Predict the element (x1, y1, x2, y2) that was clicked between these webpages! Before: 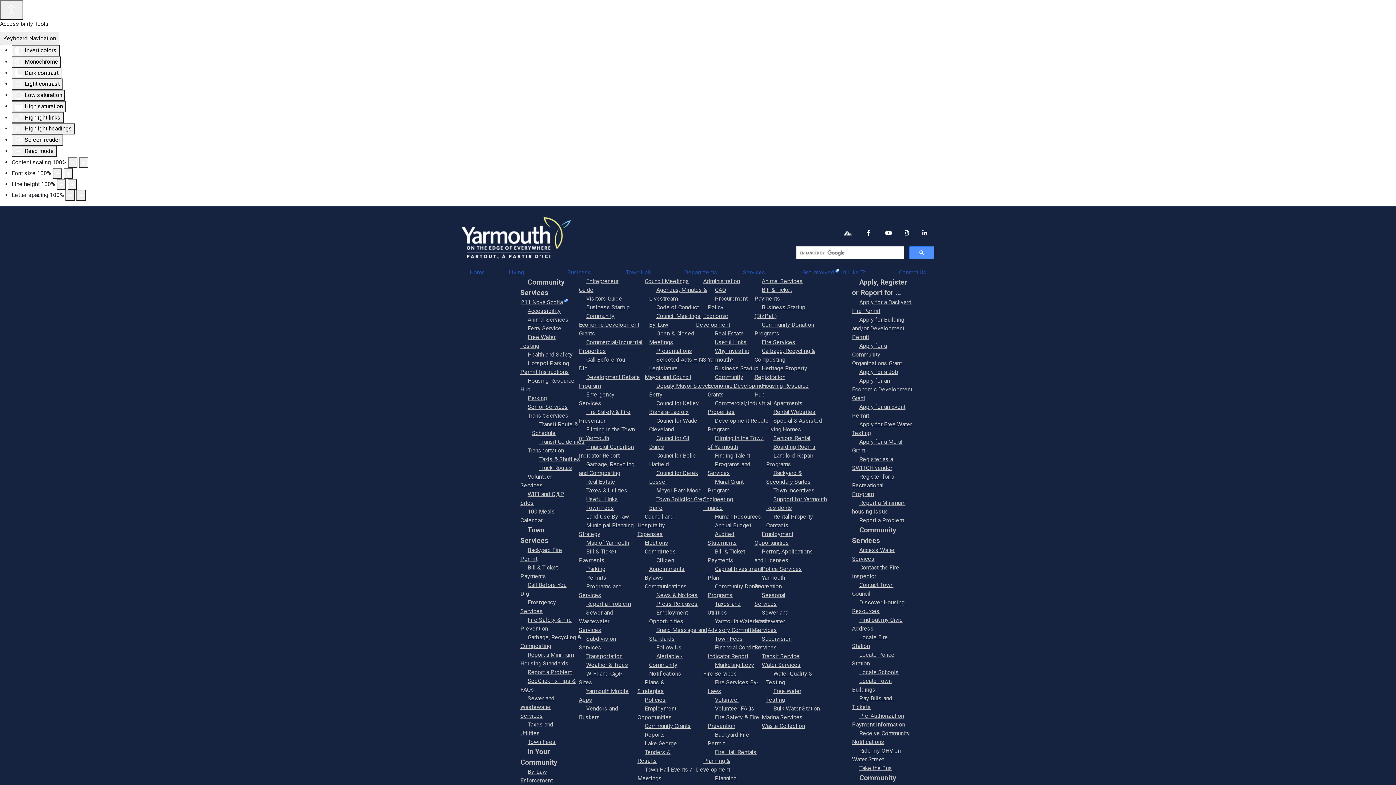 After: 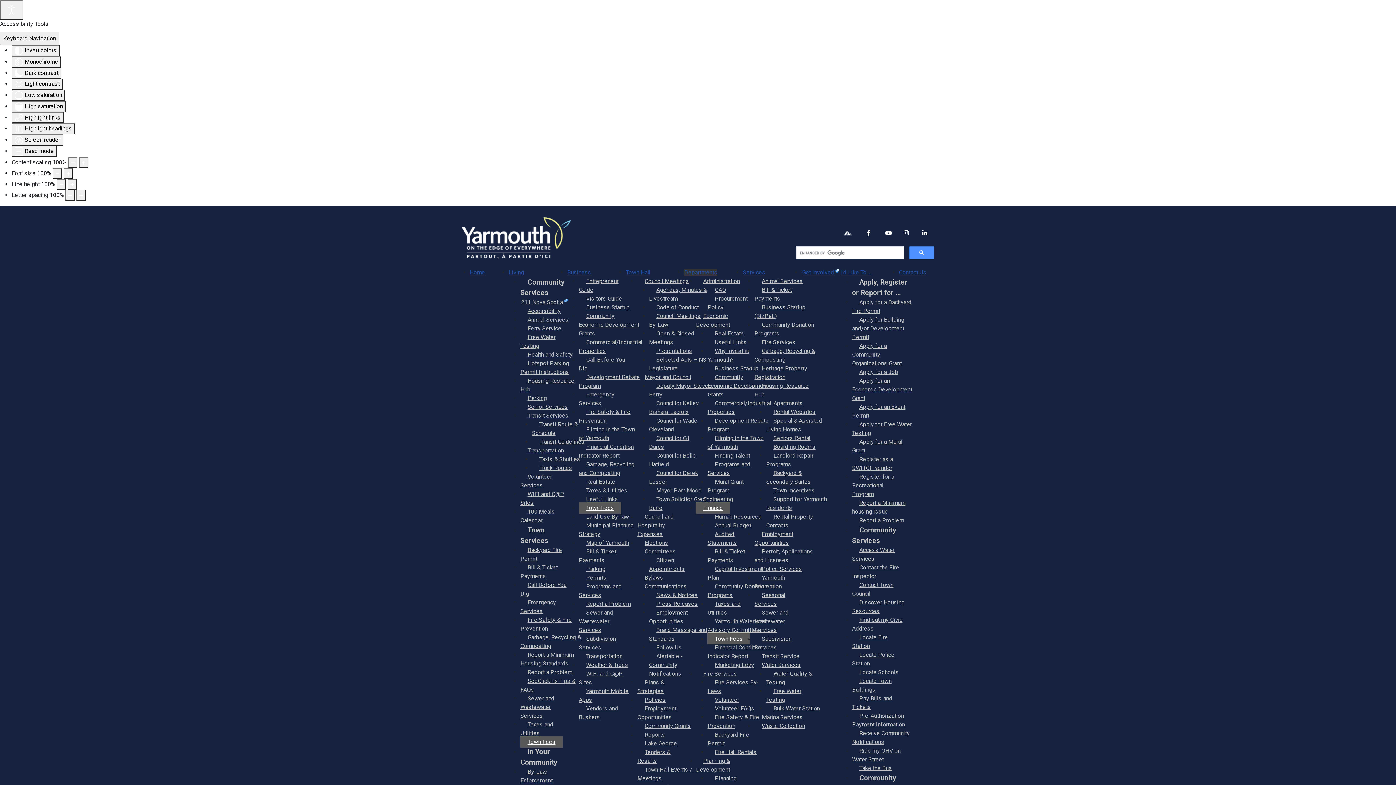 Action: bbox: (707, 633, 750, 644) label: Town Fees